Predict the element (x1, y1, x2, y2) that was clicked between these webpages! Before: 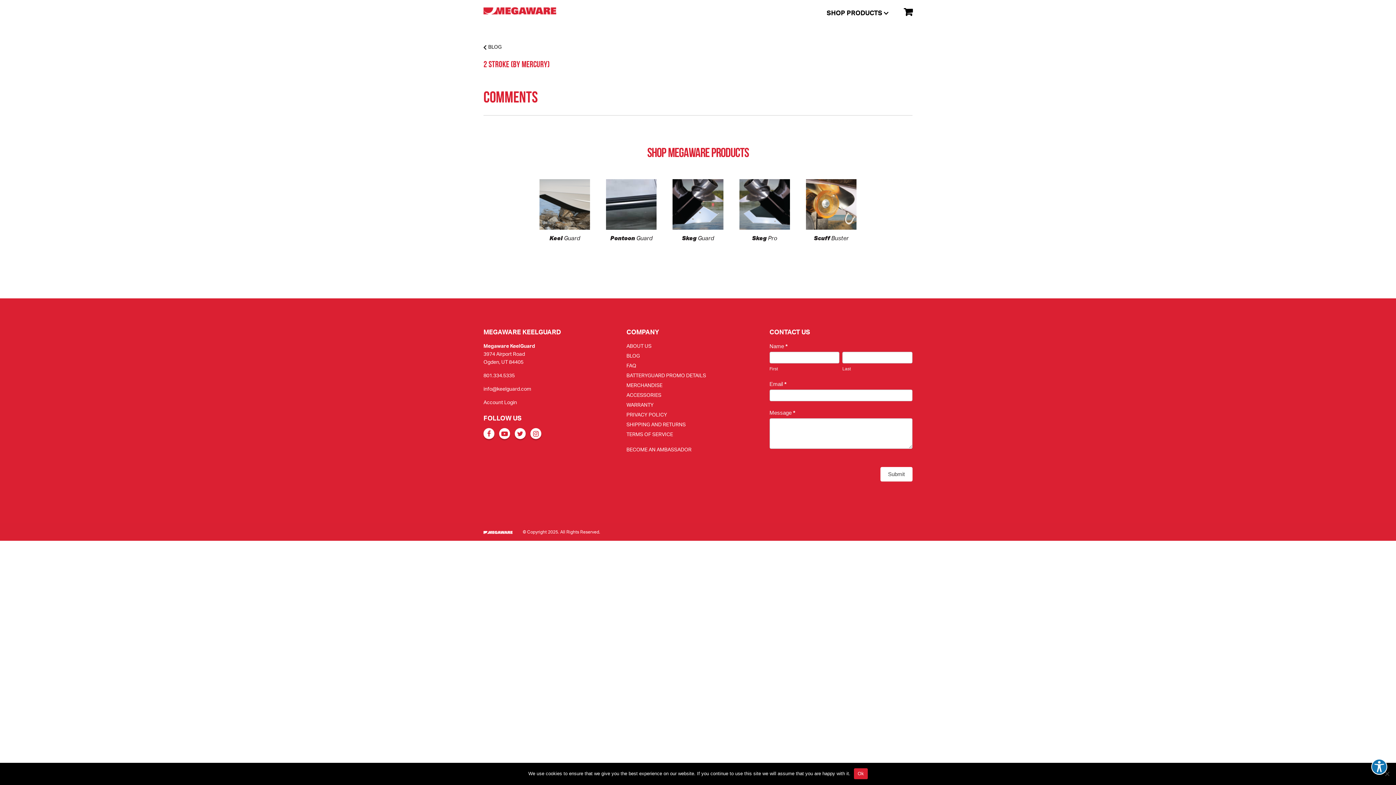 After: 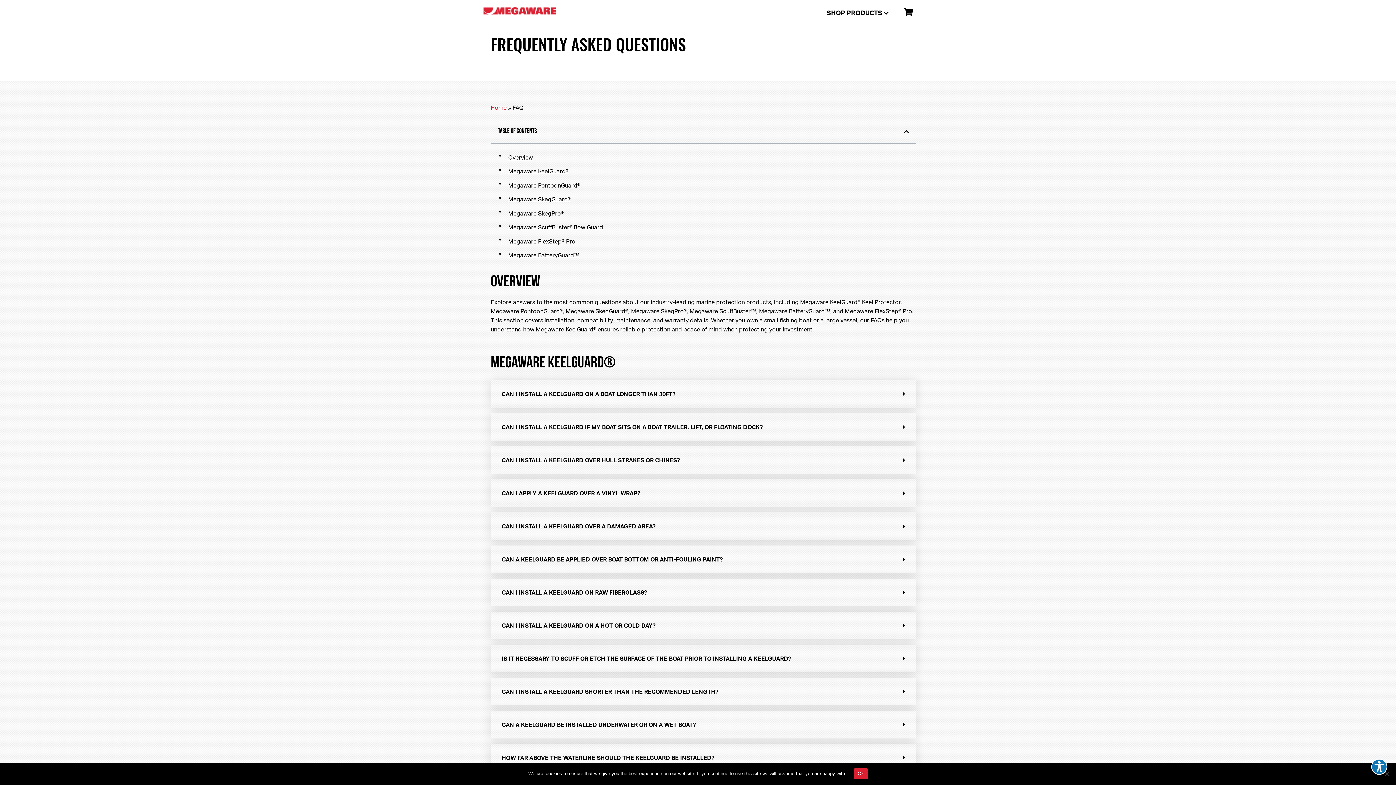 Action: bbox: (626, 362, 636, 369) label: FAQ